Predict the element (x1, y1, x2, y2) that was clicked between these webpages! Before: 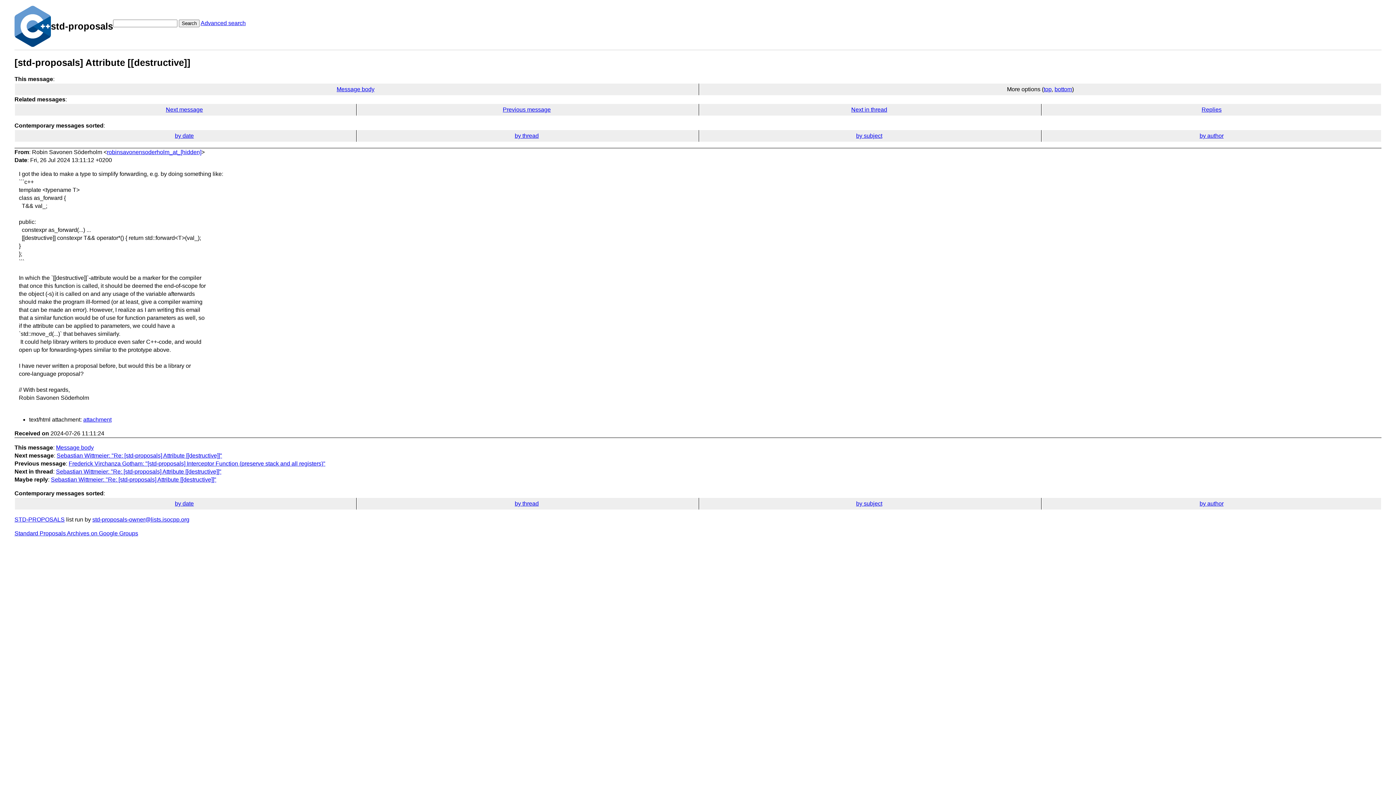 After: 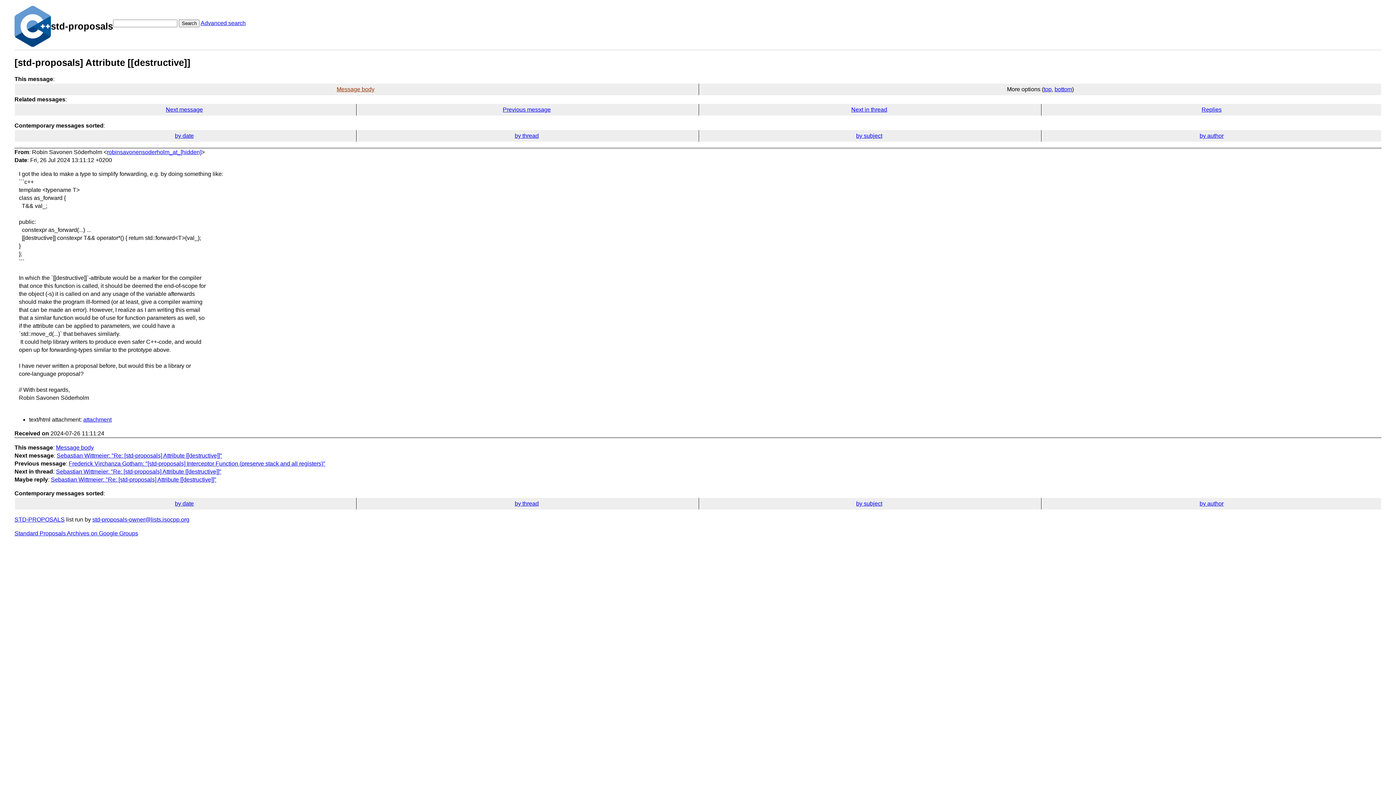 Action: bbox: (336, 86, 374, 92) label: Message body